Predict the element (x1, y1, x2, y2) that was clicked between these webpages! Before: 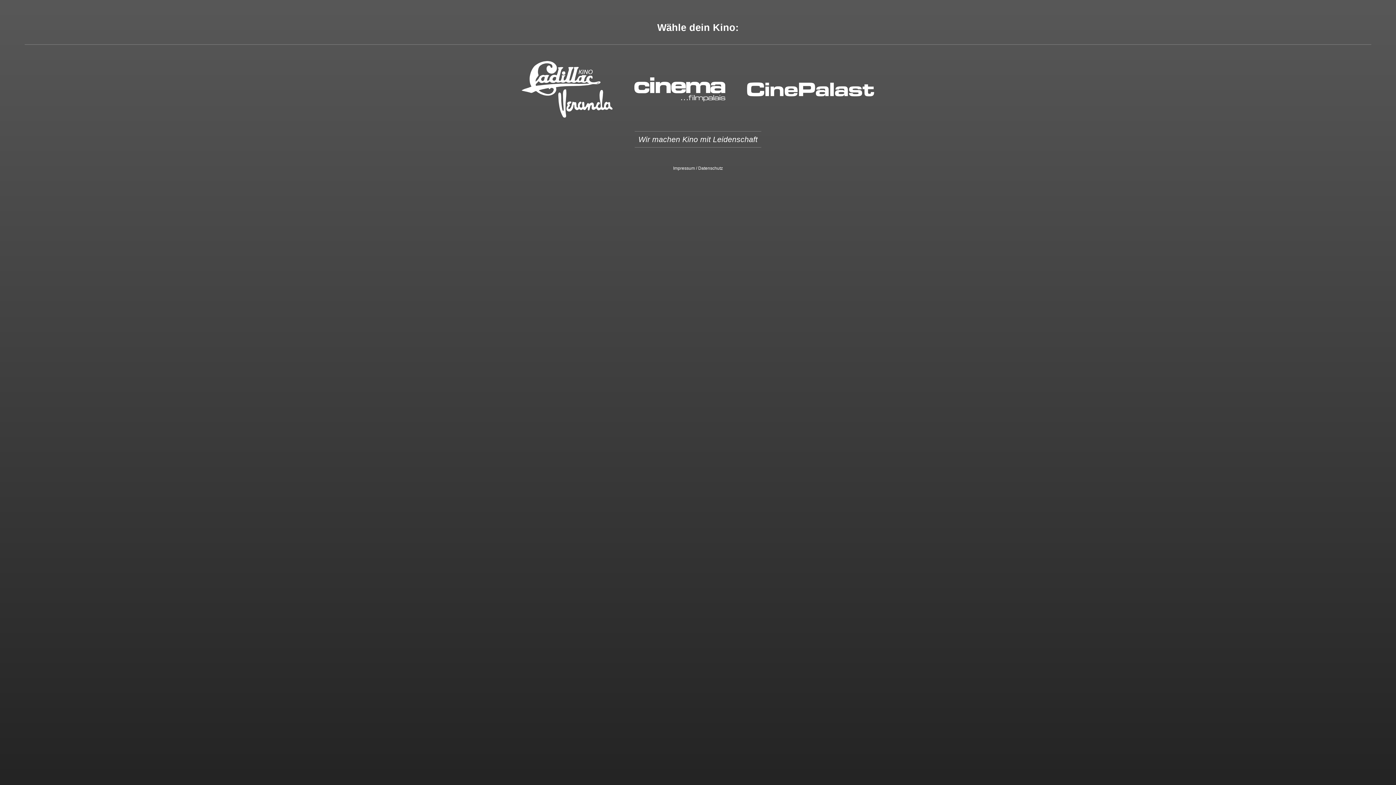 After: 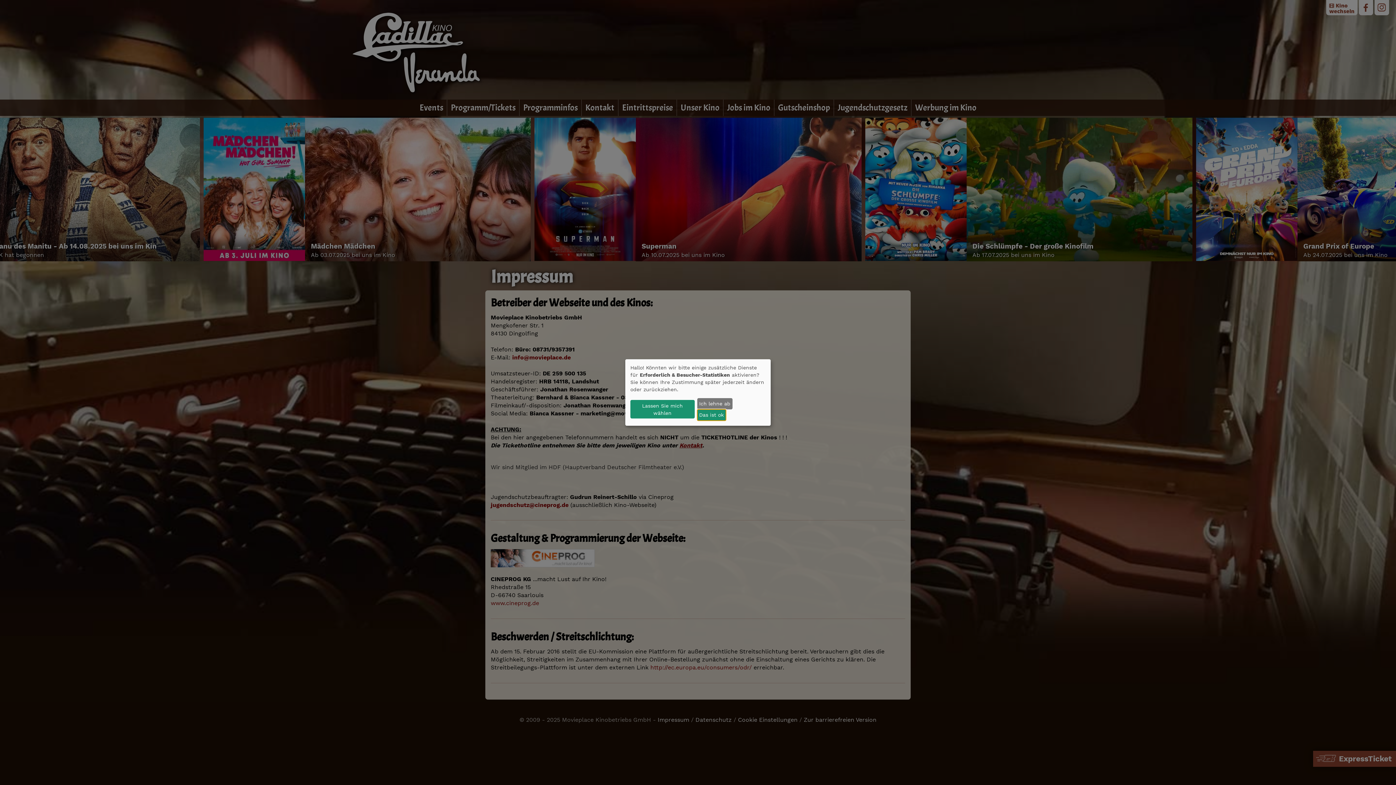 Action: label: Impressum / bbox: (673, 165, 697, 170)